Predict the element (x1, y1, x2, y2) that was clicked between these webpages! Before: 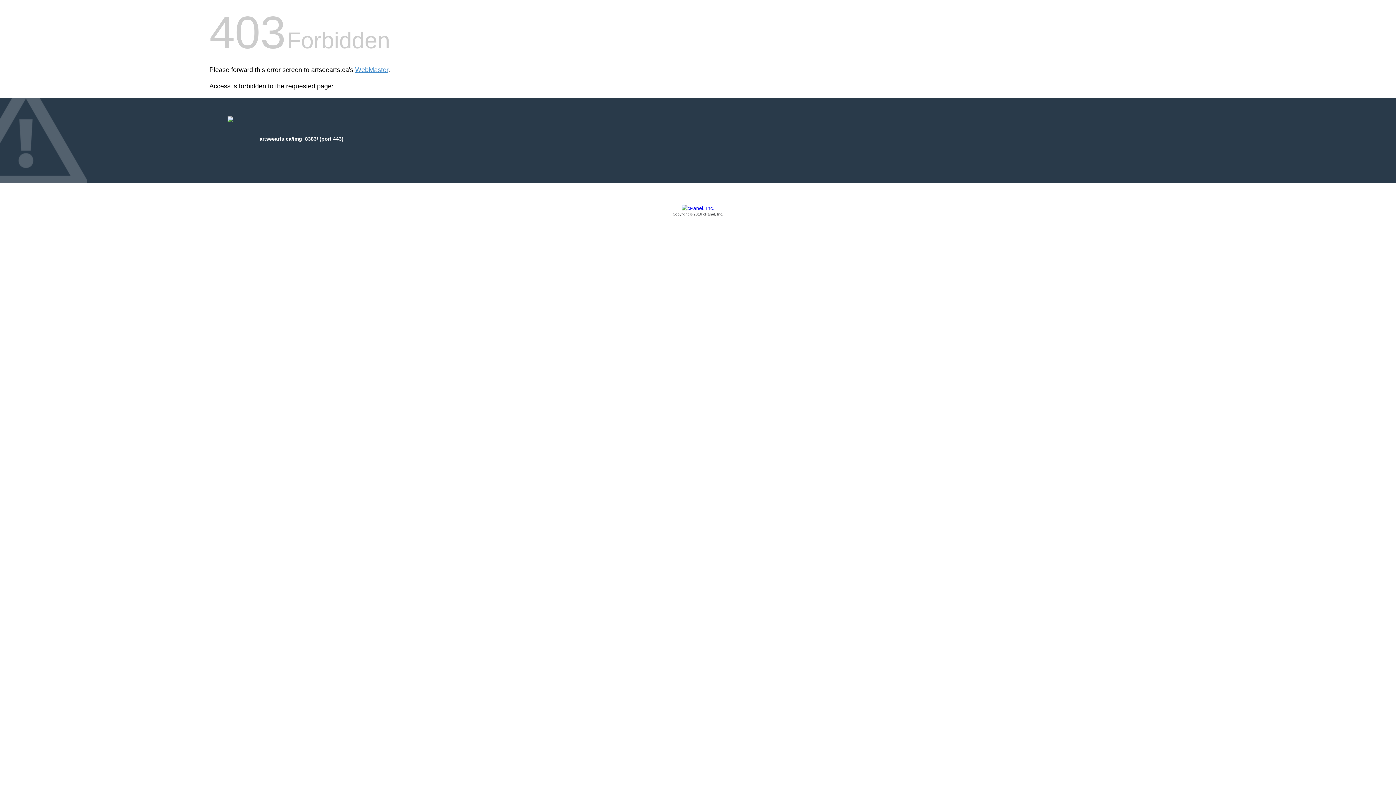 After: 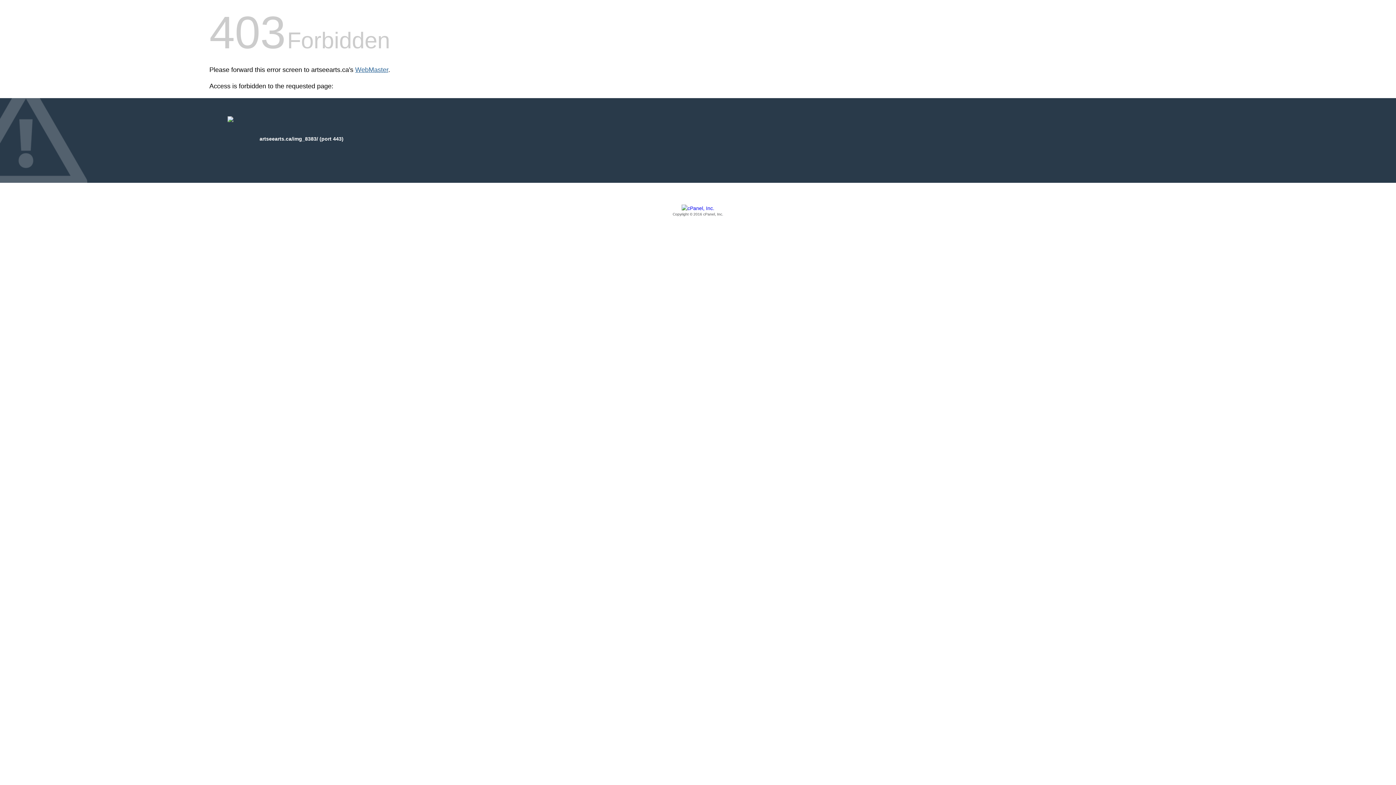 Action: label: WebMaster bbox: (355, 66, 388, 73)